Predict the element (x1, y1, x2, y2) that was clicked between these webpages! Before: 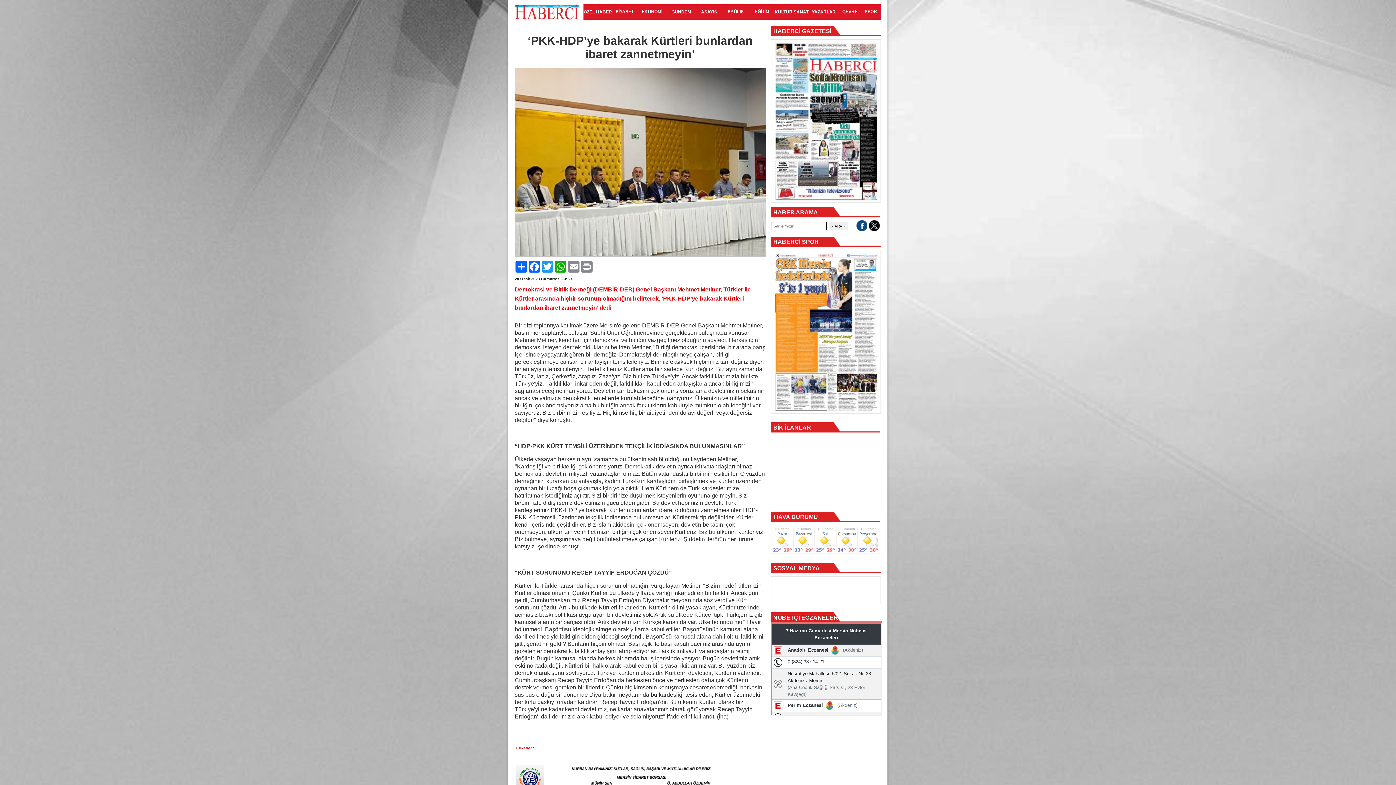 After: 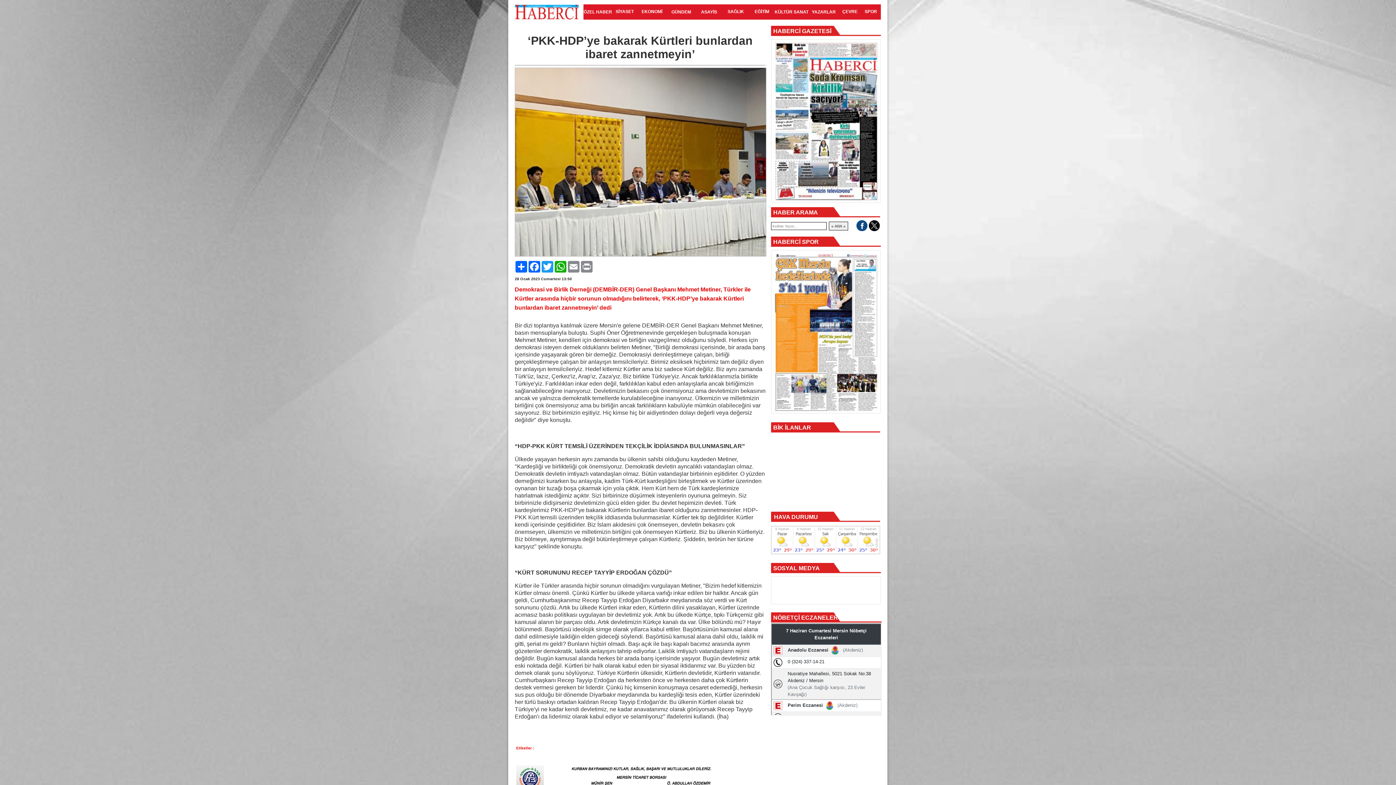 Action: bbox: (701, 9, 717, 14) label: ASAYİS